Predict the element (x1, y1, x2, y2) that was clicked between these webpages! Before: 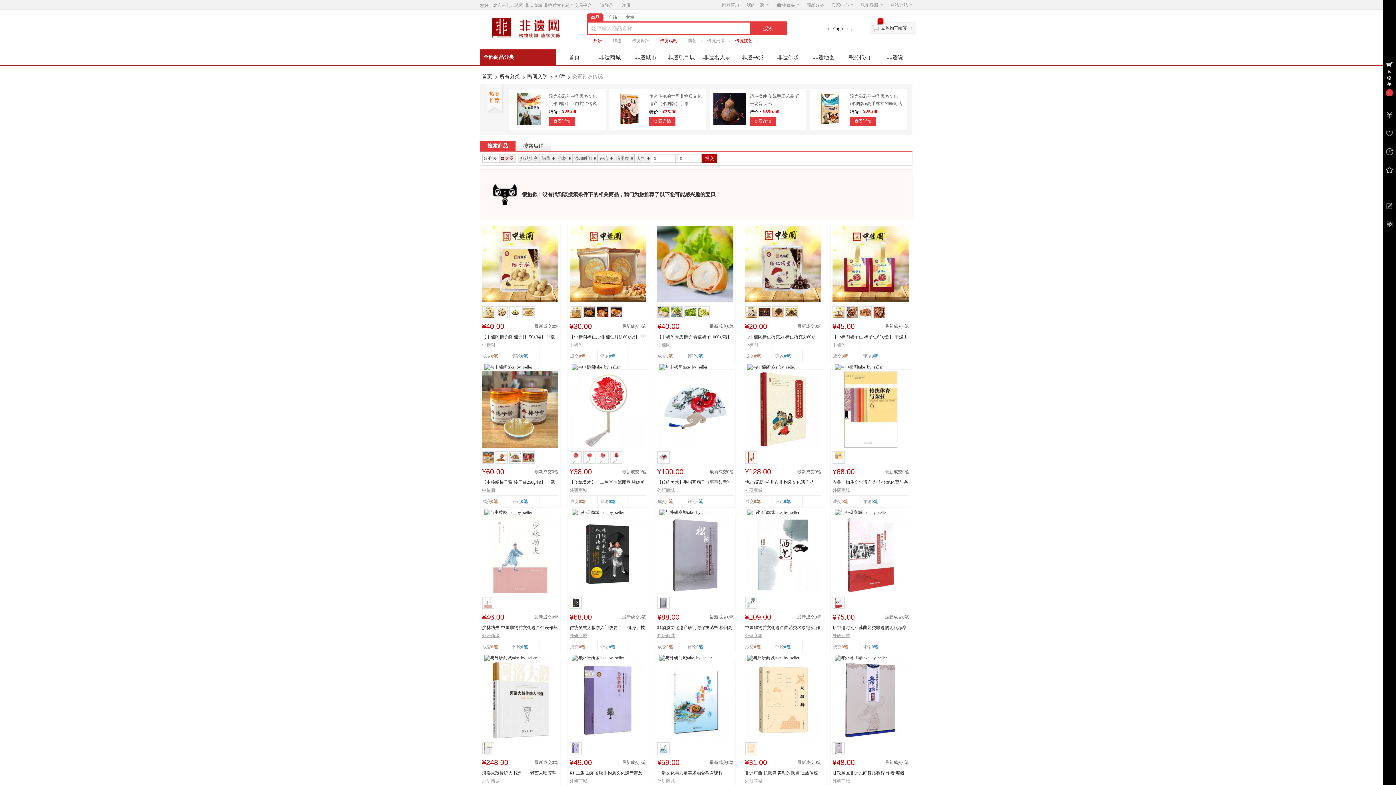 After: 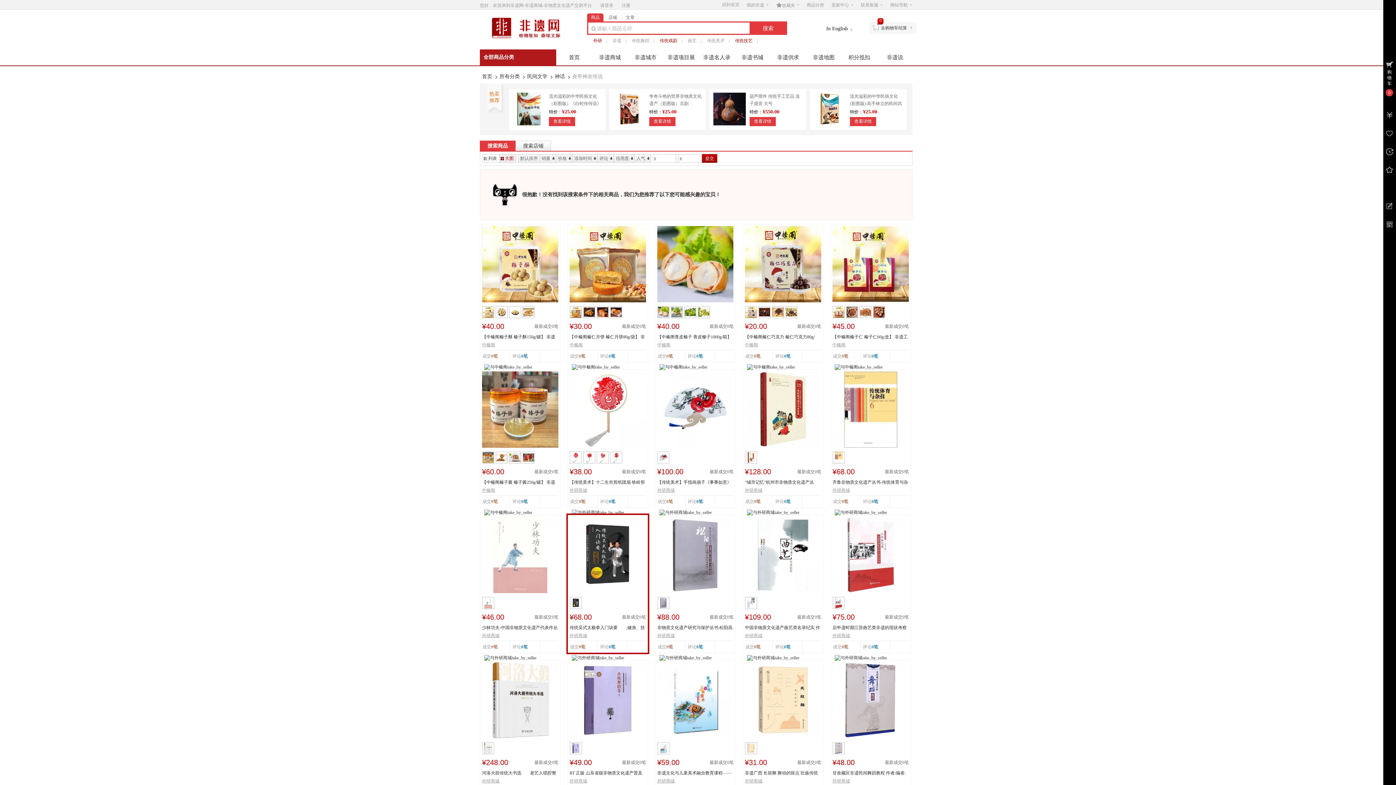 Action: bbox: (568, 515, 648, 595)